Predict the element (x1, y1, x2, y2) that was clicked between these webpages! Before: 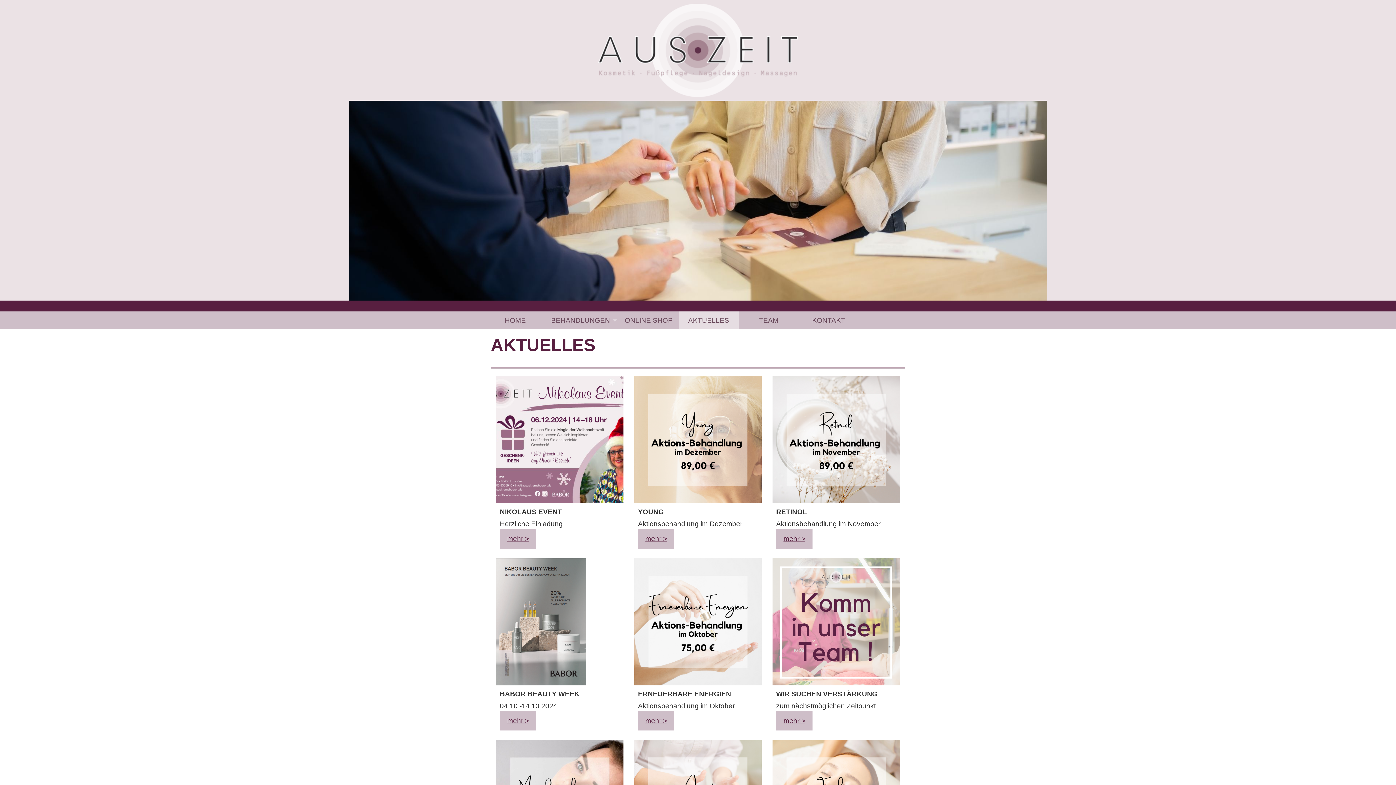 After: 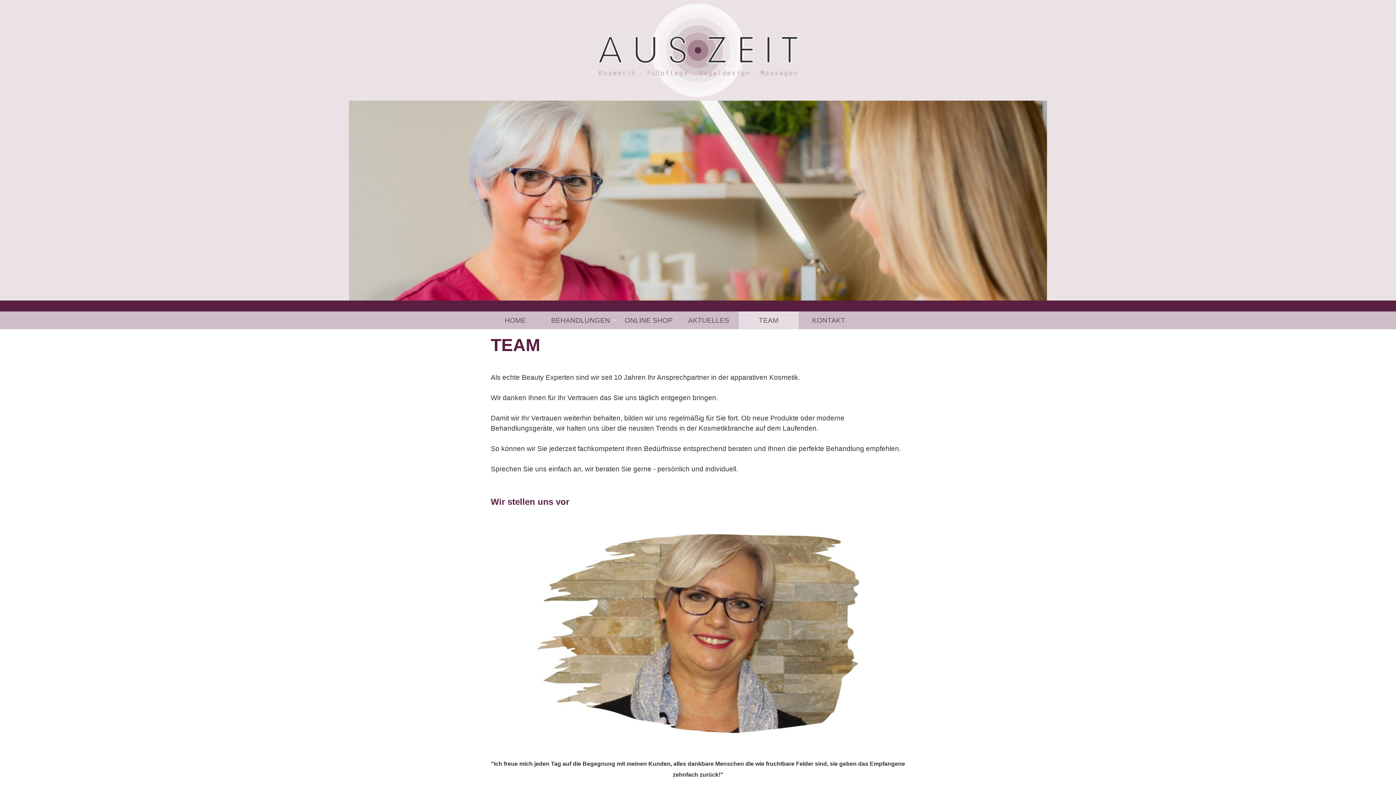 Action: bbox: (738, 311, 798, 329) label: TEAM